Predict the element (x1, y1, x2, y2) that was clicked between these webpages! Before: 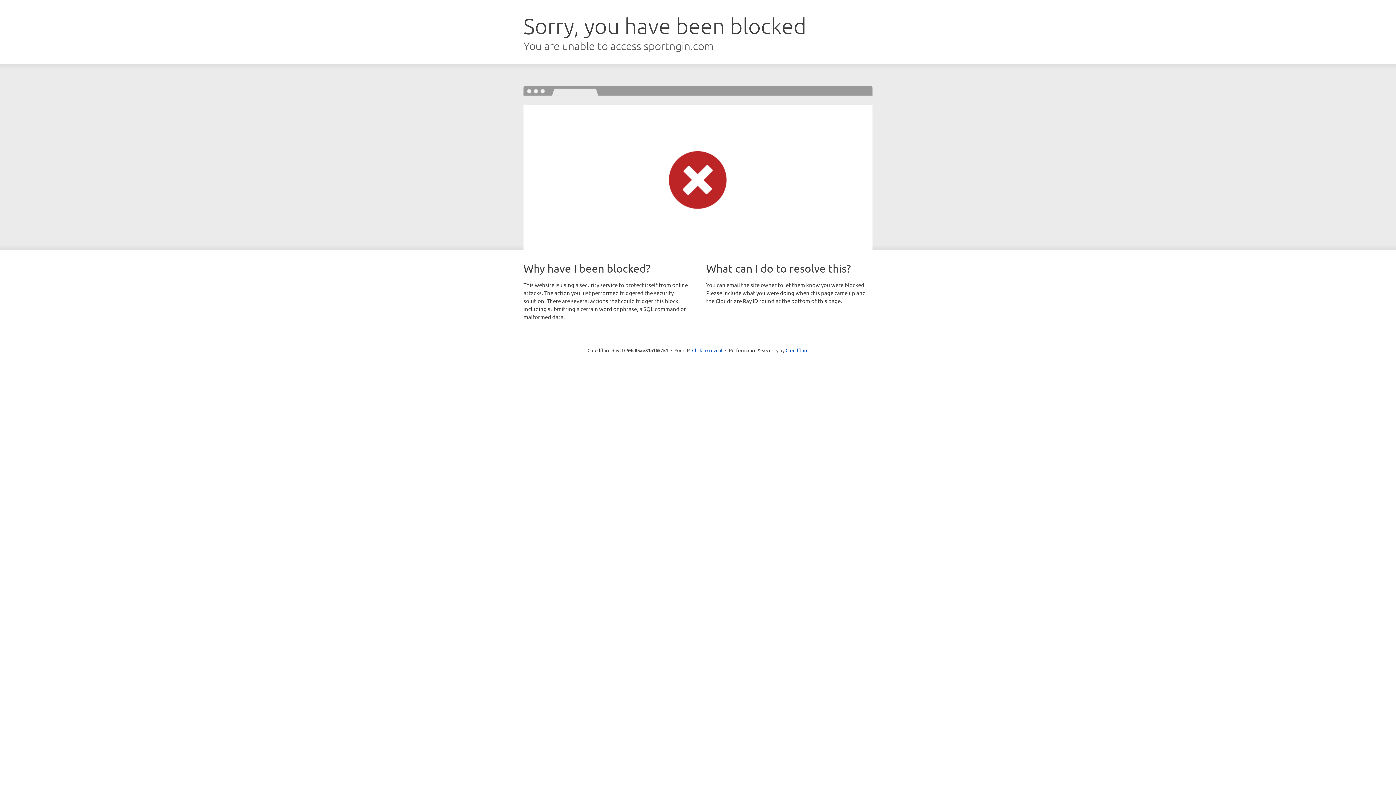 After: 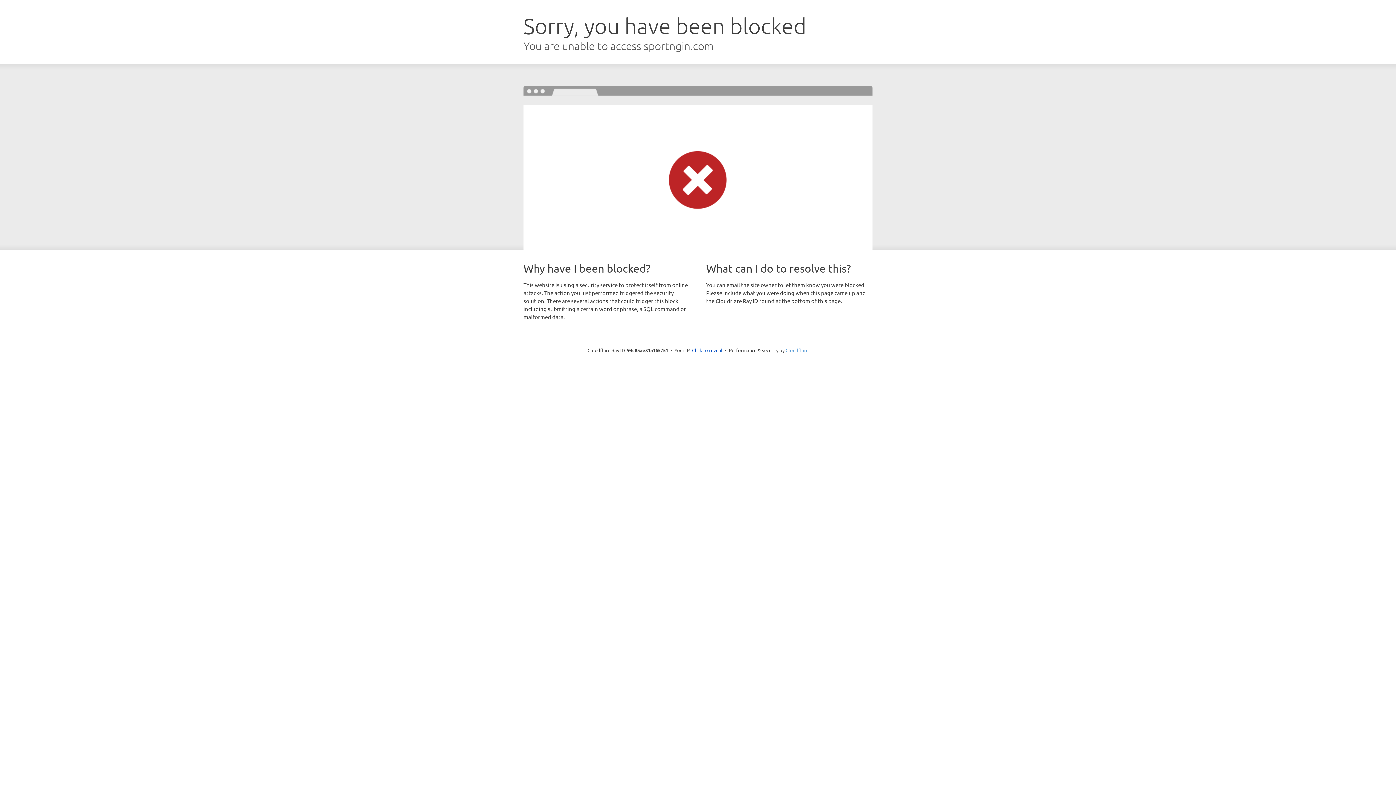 Action: label: Cloudflare bbox: (785, 347, 808, 353)